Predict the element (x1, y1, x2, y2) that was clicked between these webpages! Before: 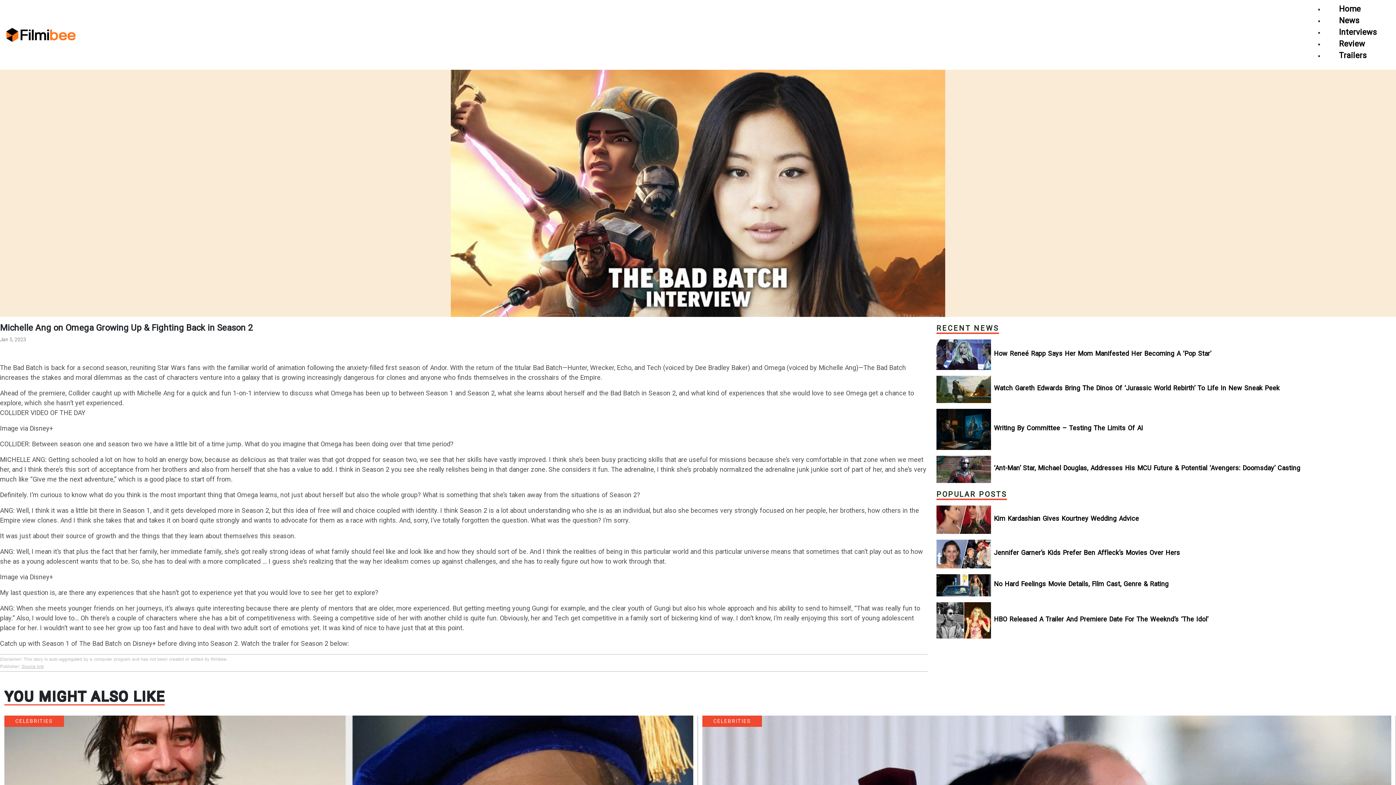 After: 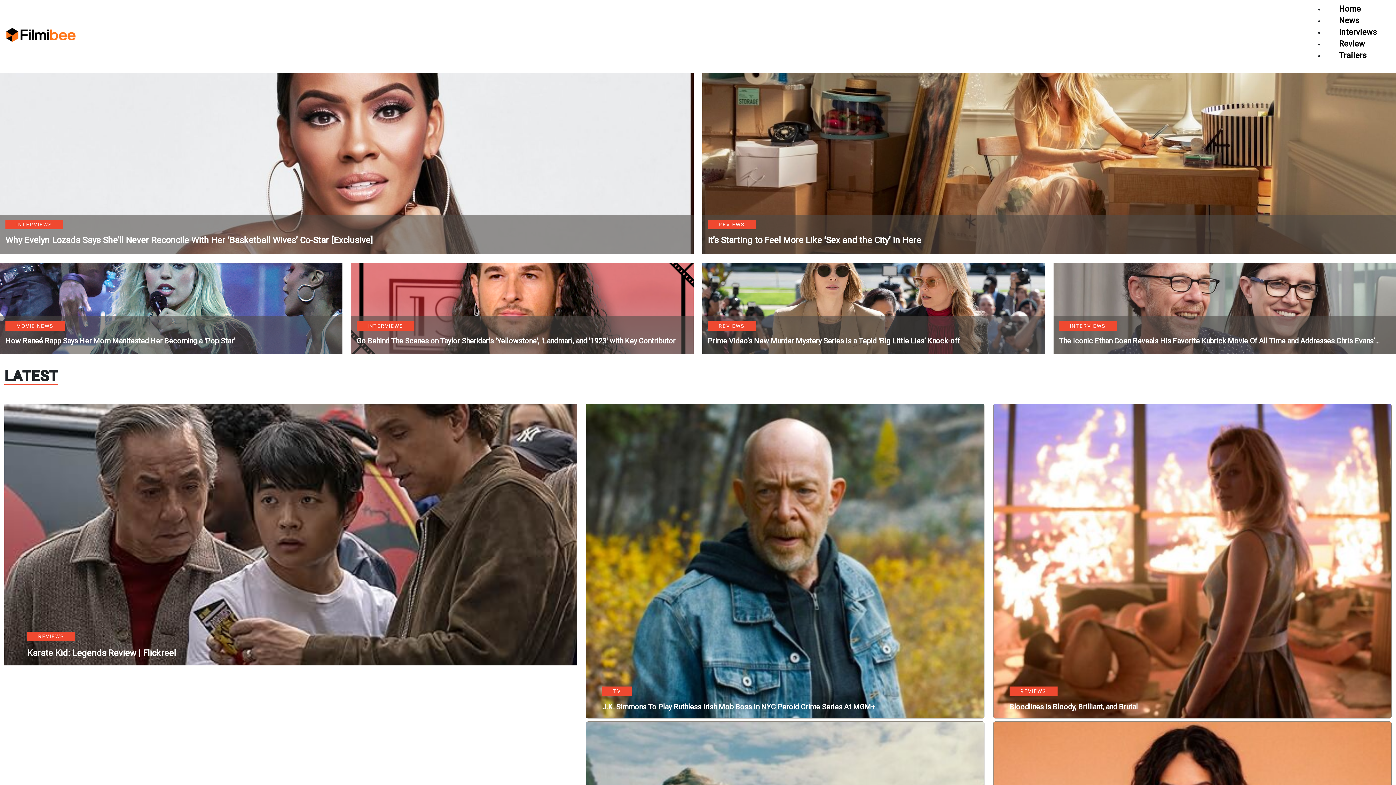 Action: bbox: (4, 25, 77, 44)